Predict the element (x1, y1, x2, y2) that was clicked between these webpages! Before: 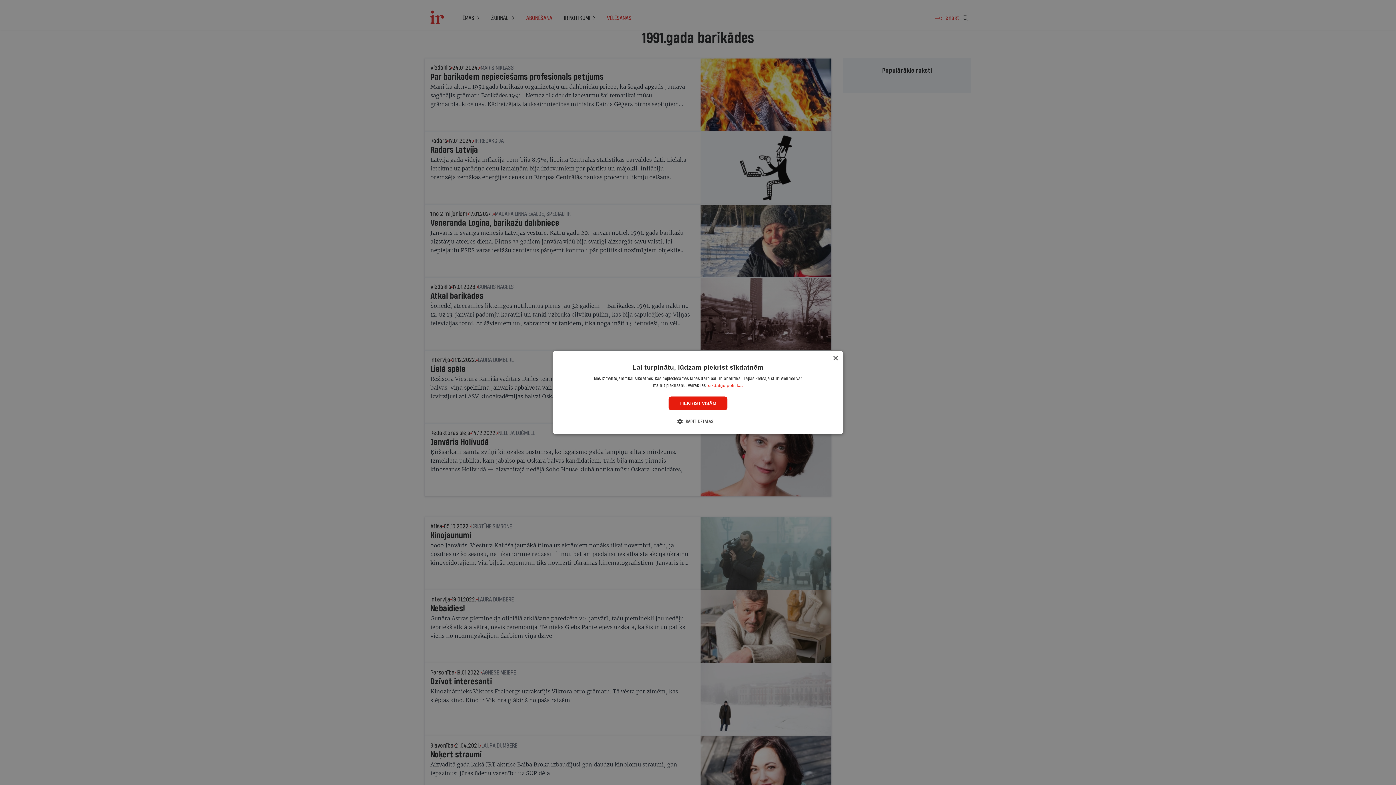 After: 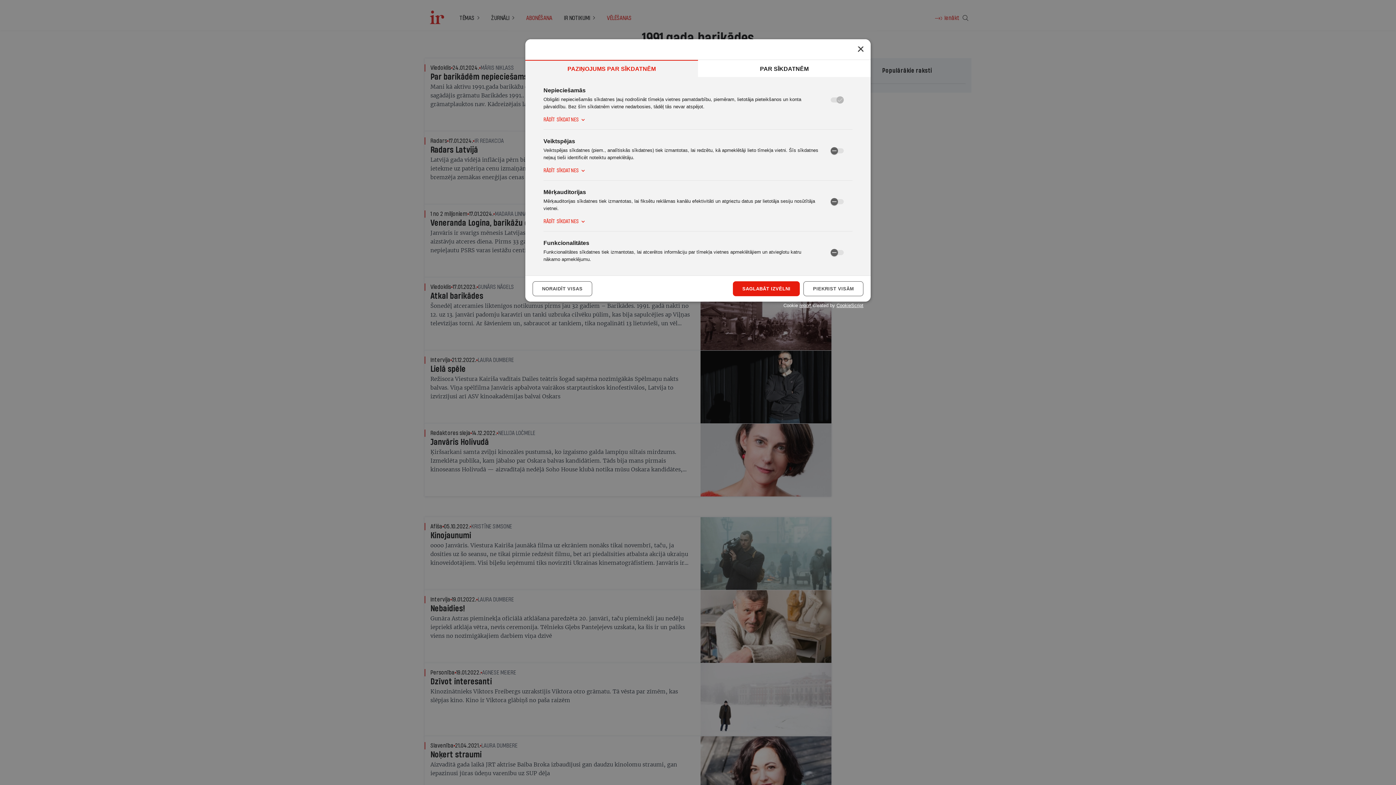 Action: bbox: (682, 417, 713, 425) label:  RĀDĪT DETAĻAS